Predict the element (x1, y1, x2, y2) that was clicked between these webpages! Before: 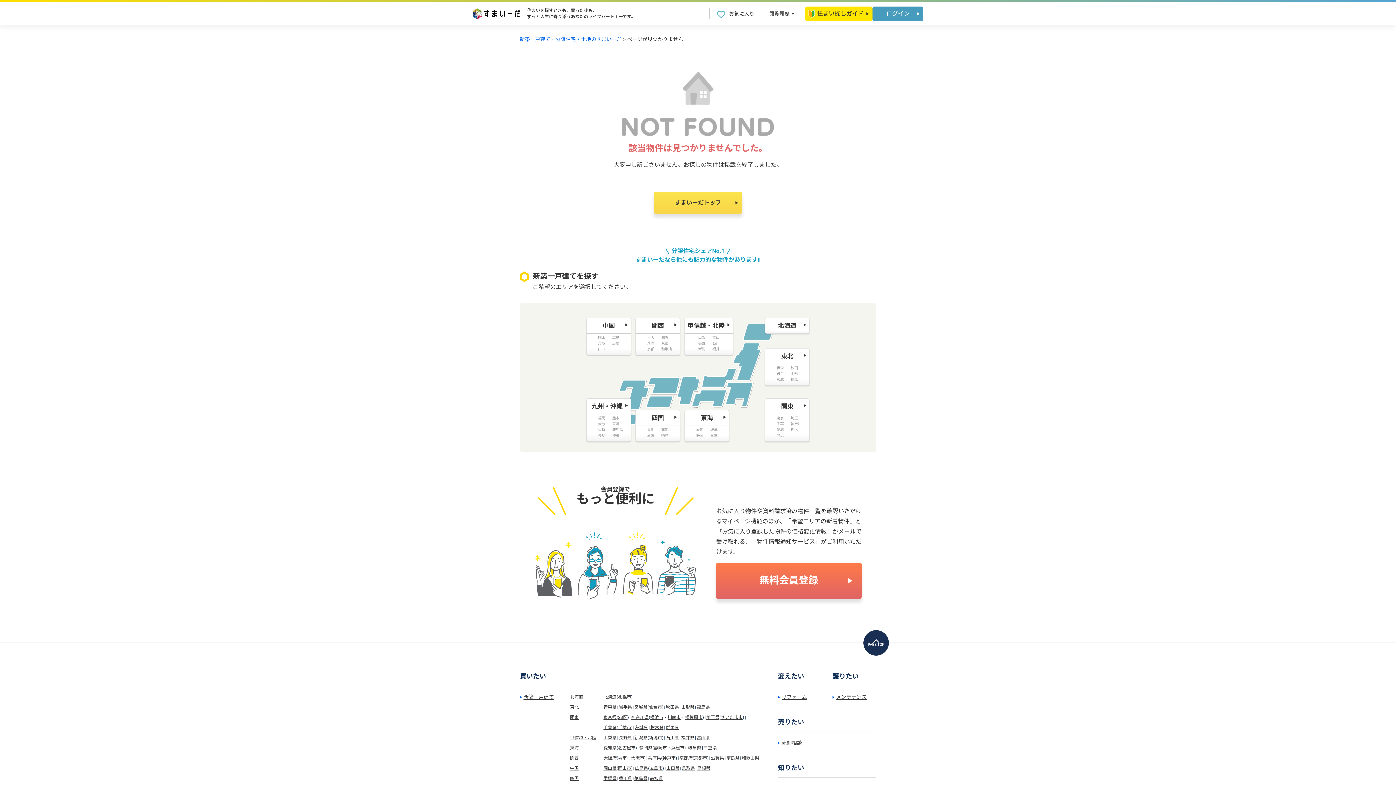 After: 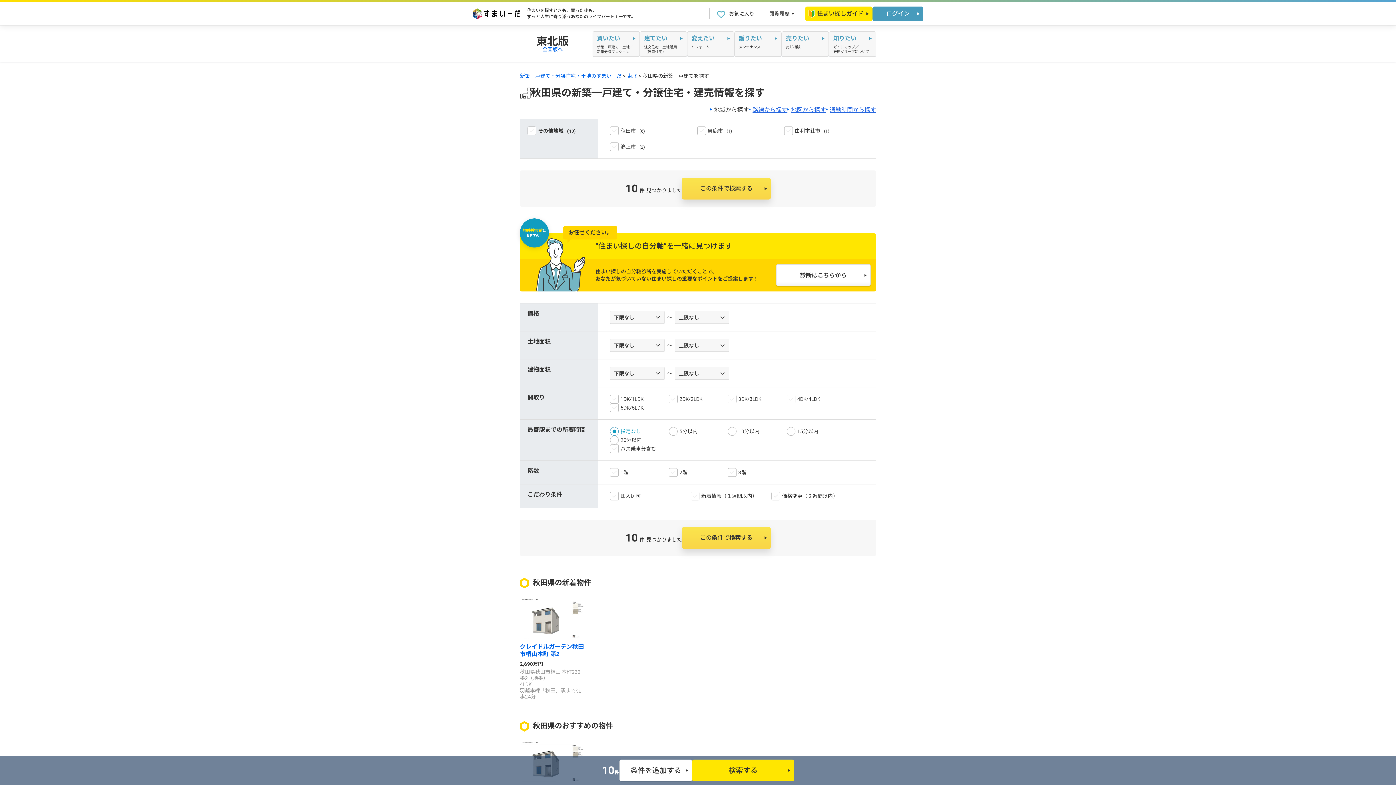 Action: label: 秋田県 bbox: (666, 705, 679, 710)